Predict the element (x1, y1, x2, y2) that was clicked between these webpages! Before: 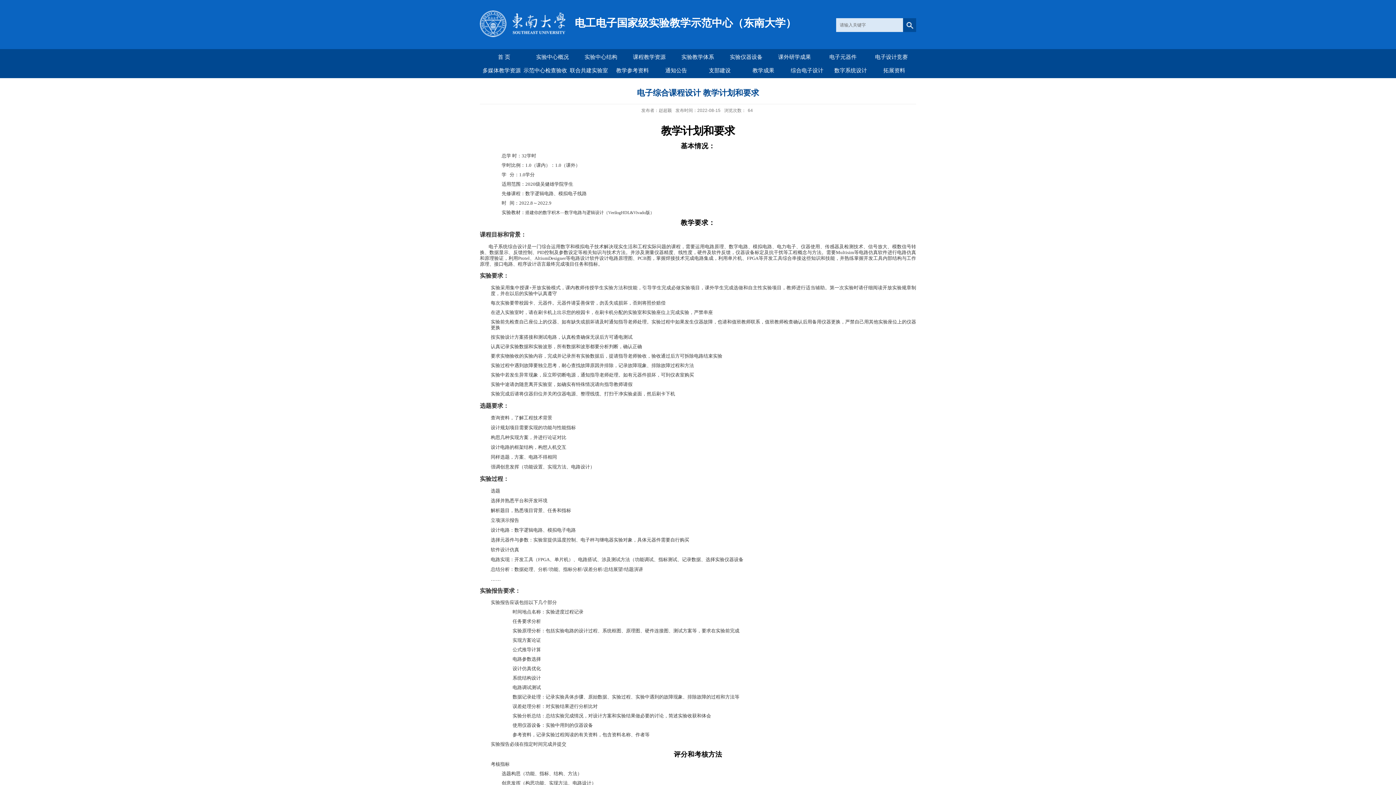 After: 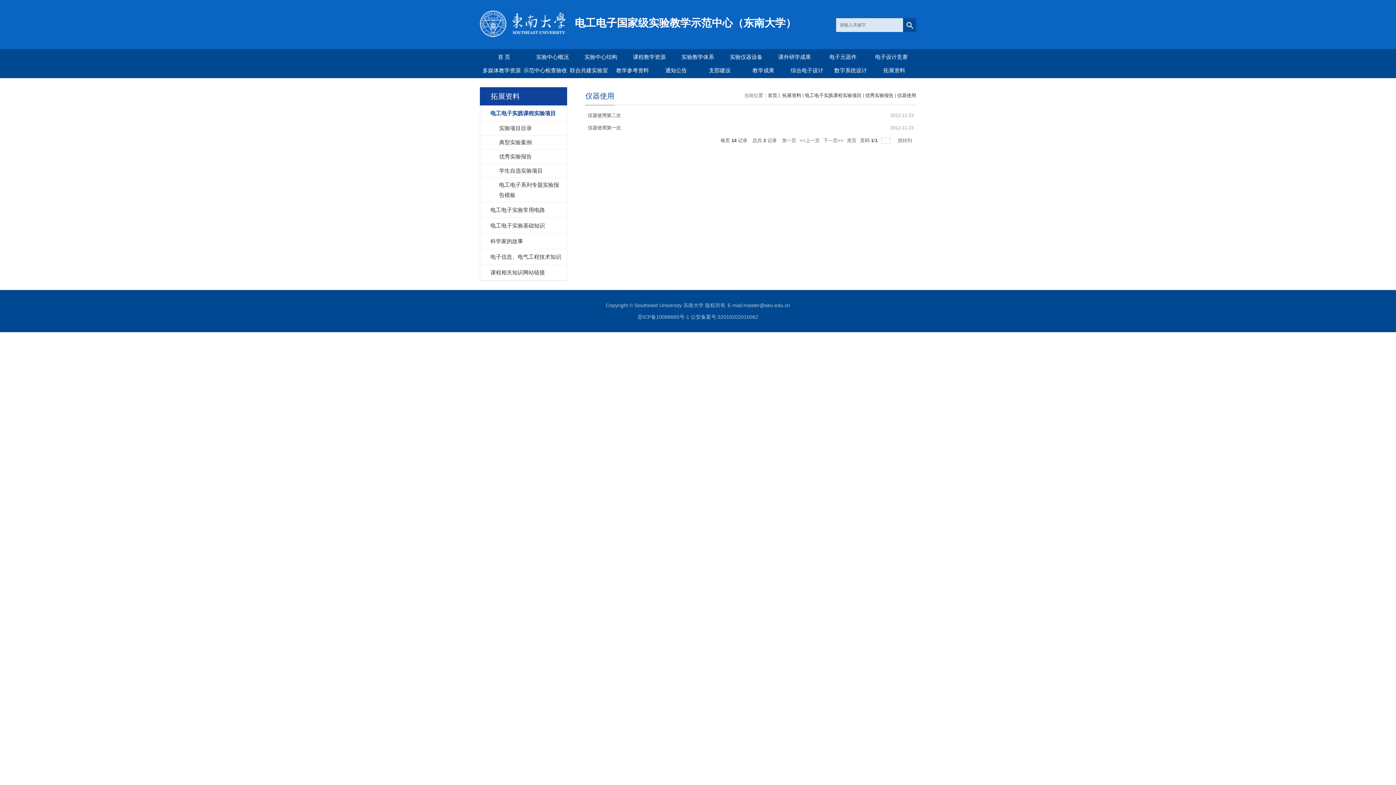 Action: bbox: (872, 63, 916, 77) label: 拓展资料